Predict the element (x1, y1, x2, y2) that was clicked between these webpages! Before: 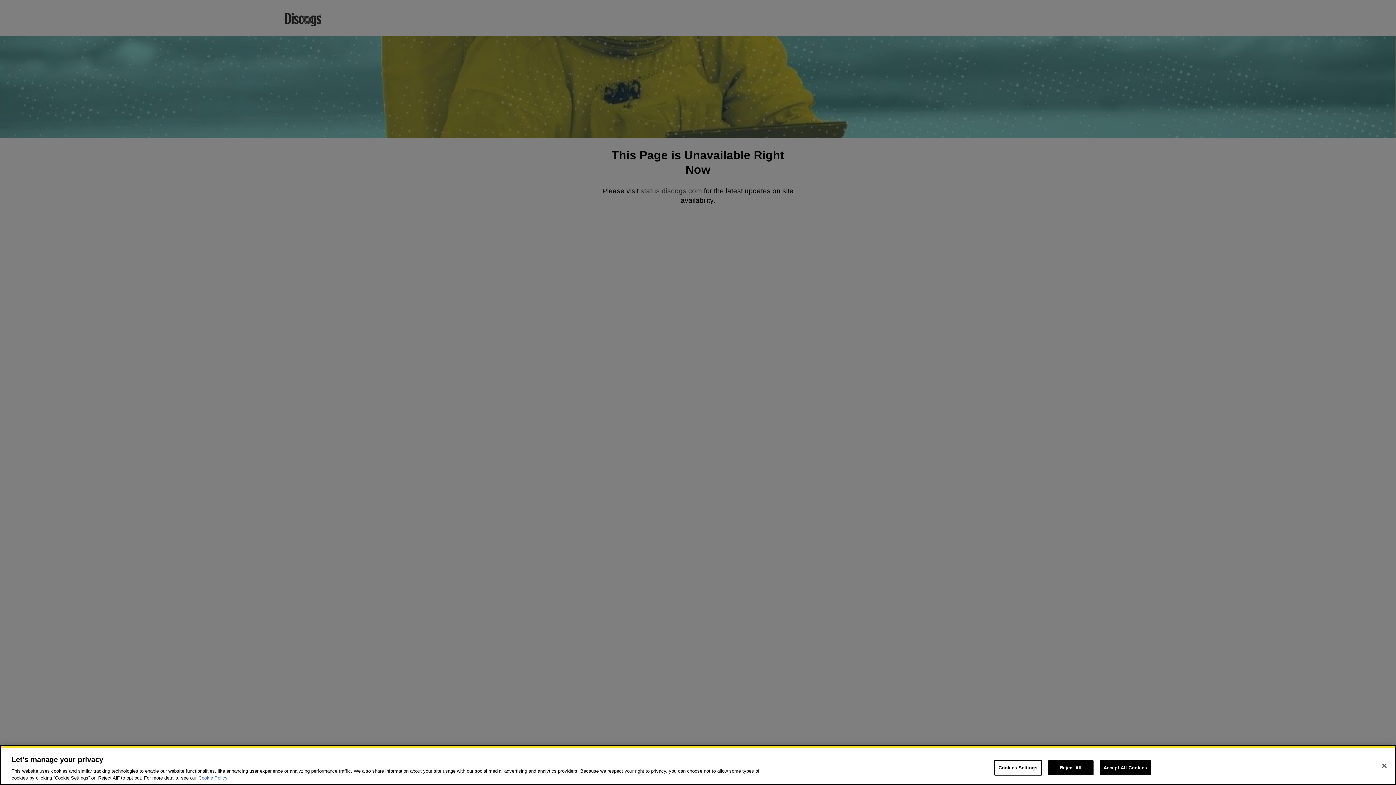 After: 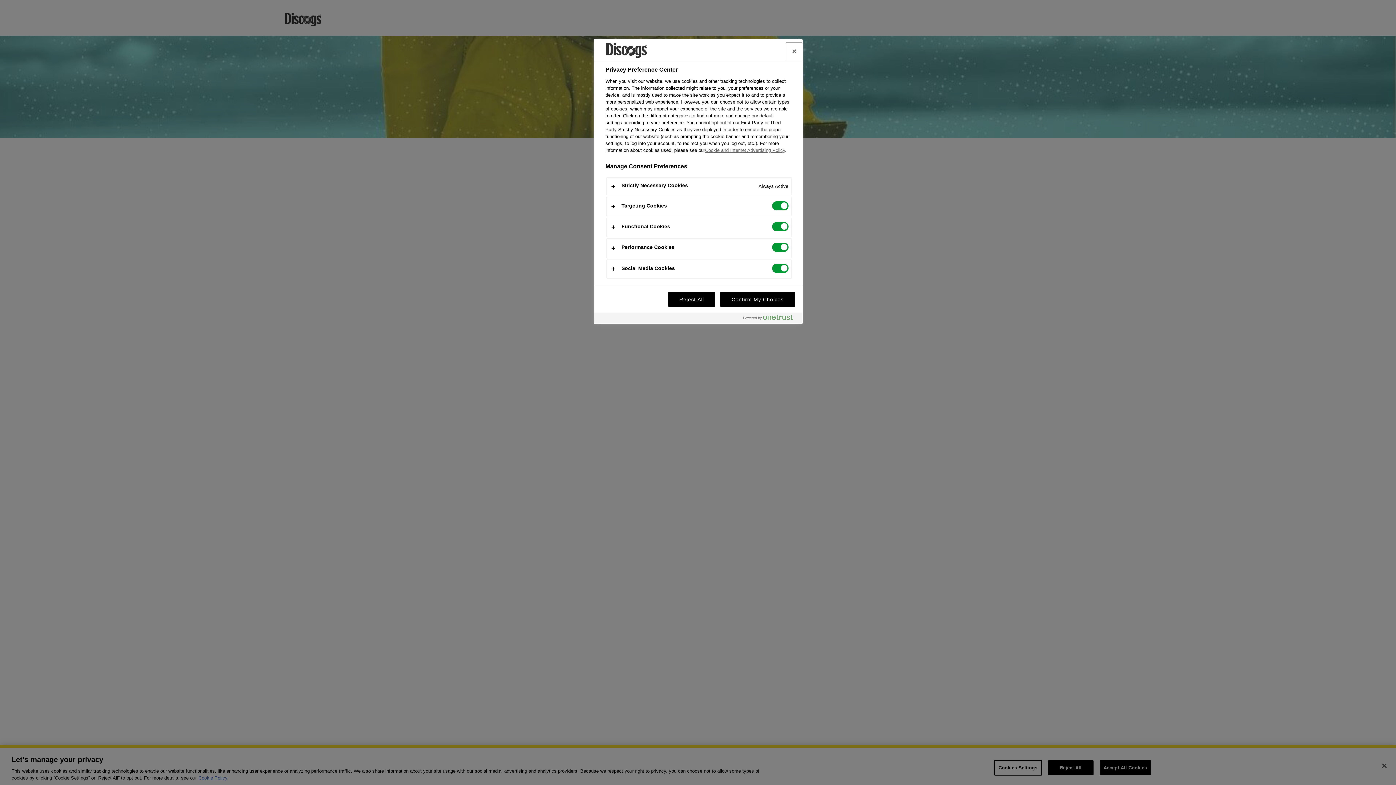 Action: label: Cookies Settings bbox: (994, 760, 1042, 776)